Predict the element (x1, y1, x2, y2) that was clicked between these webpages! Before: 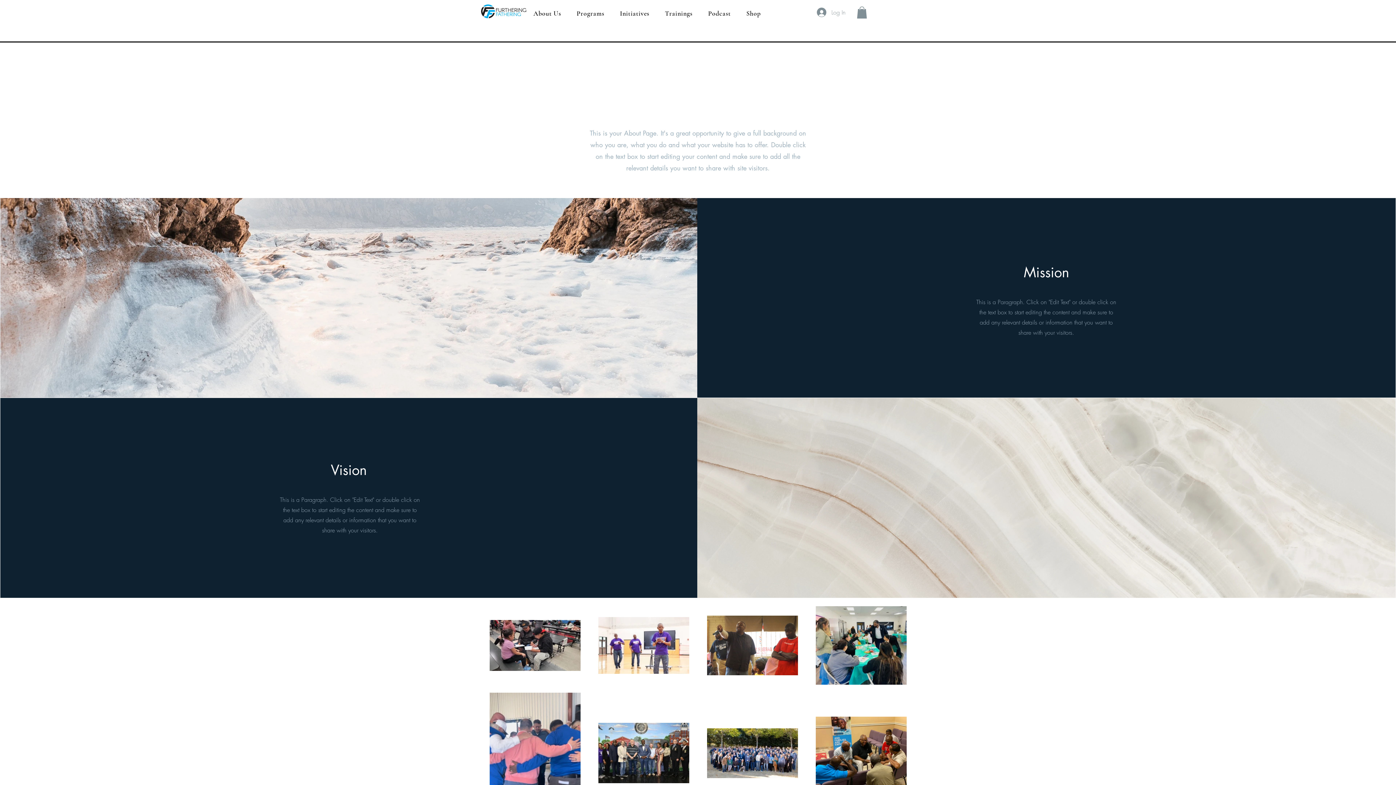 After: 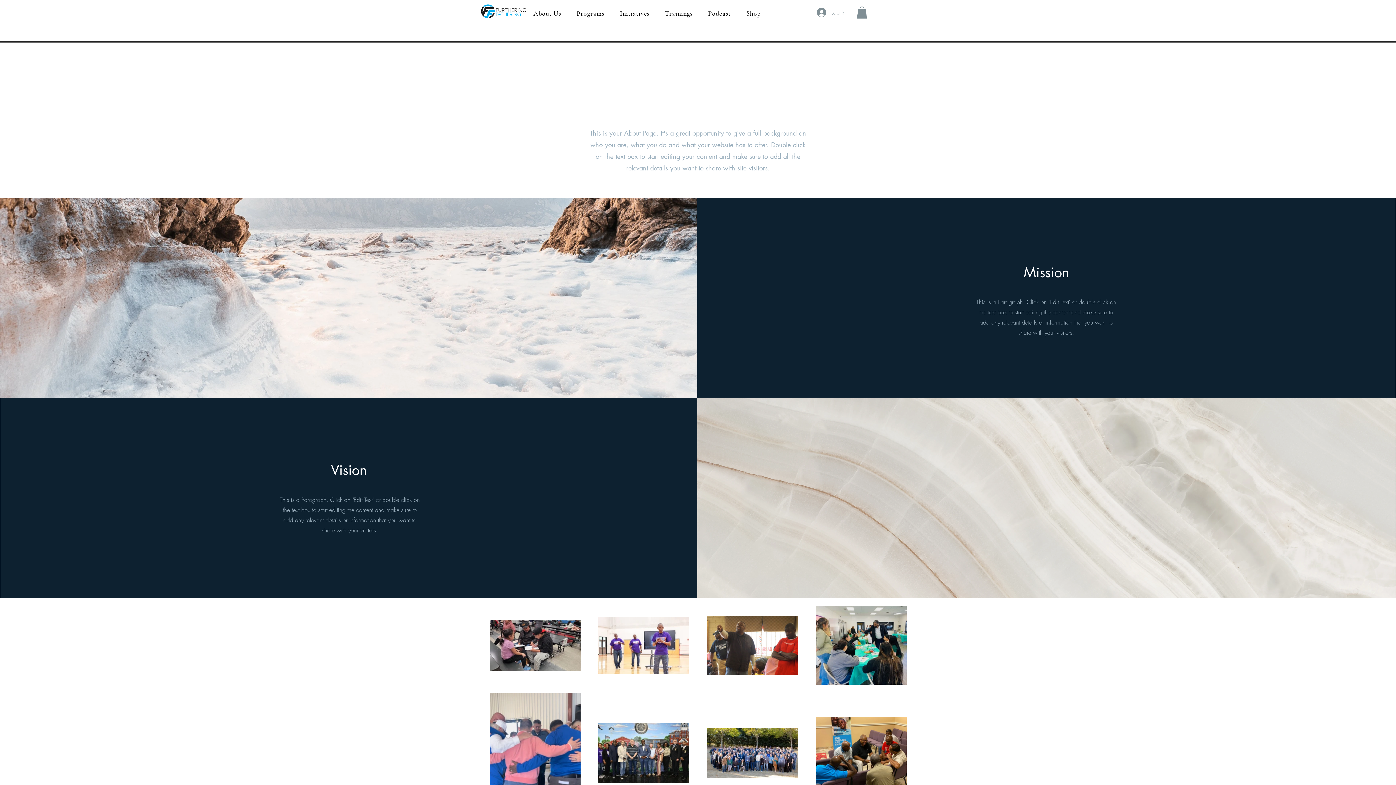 Action: bbox: (857, 6, 867, 18)